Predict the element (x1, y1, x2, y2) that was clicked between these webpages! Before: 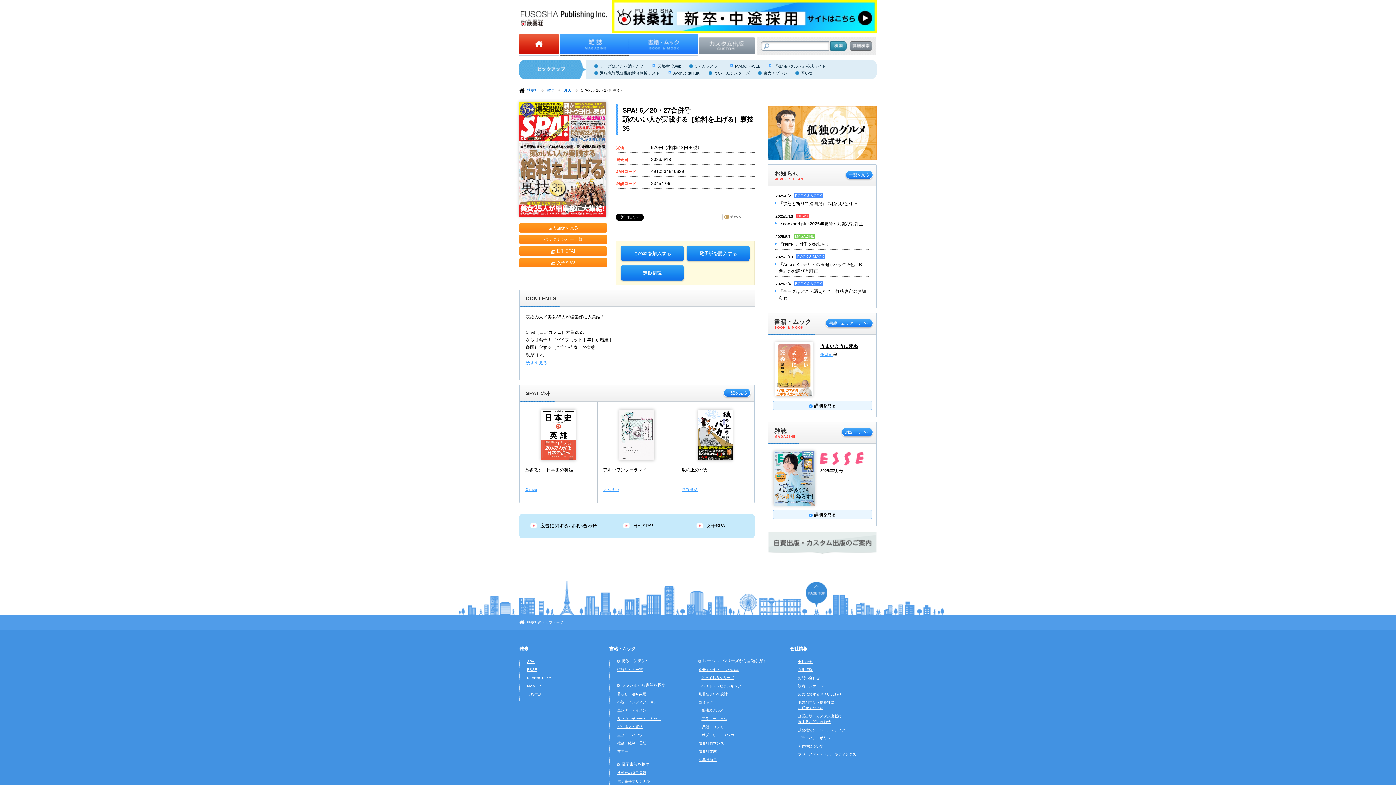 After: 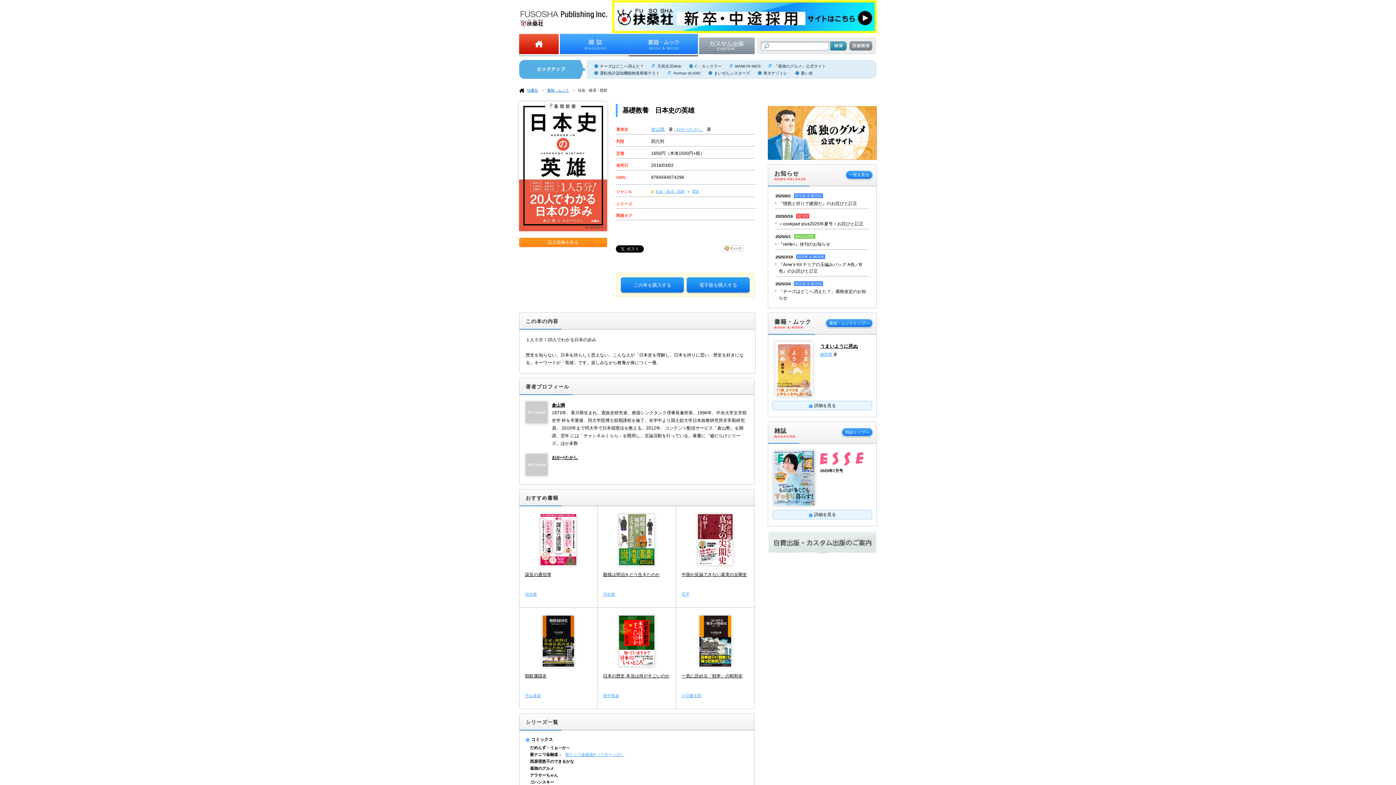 Action: bbox: (541, 432, 575, 437)